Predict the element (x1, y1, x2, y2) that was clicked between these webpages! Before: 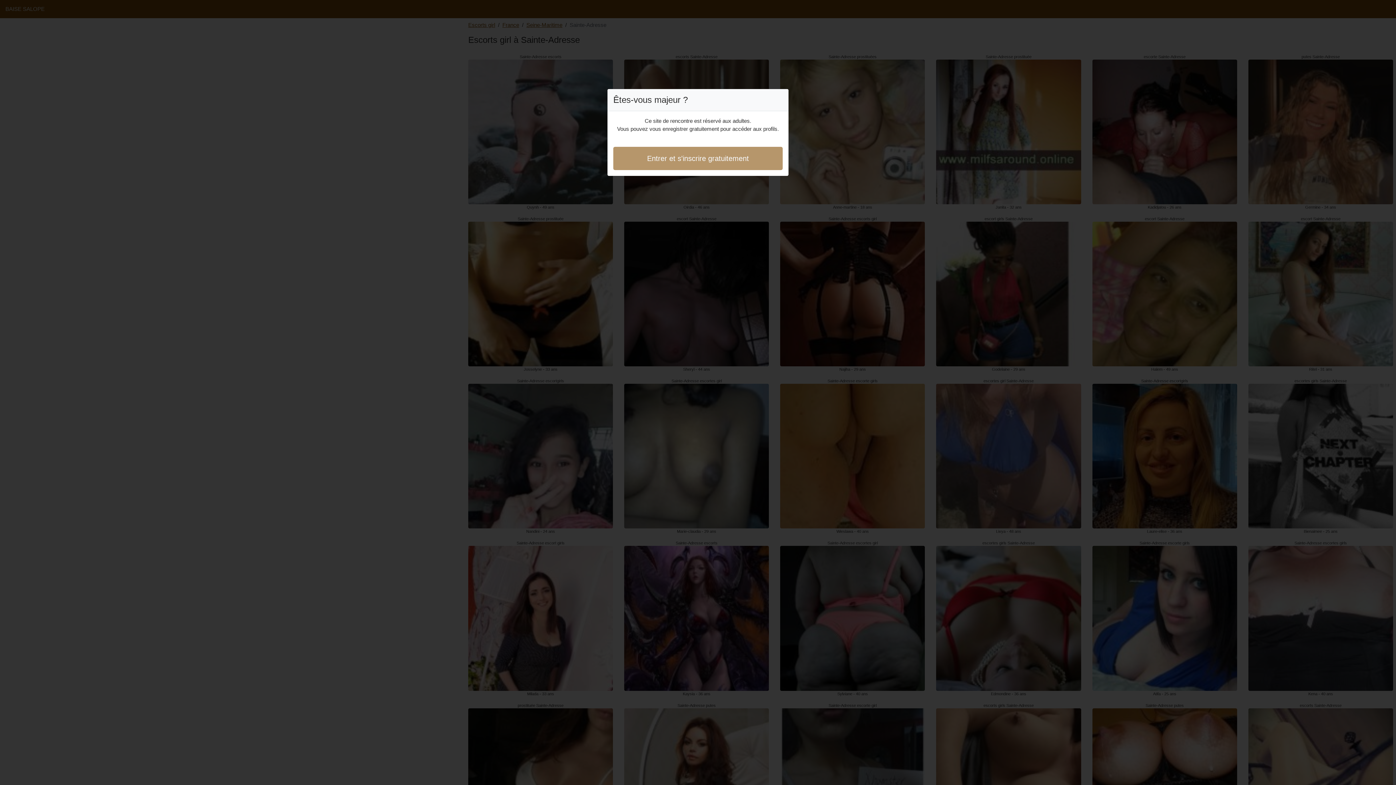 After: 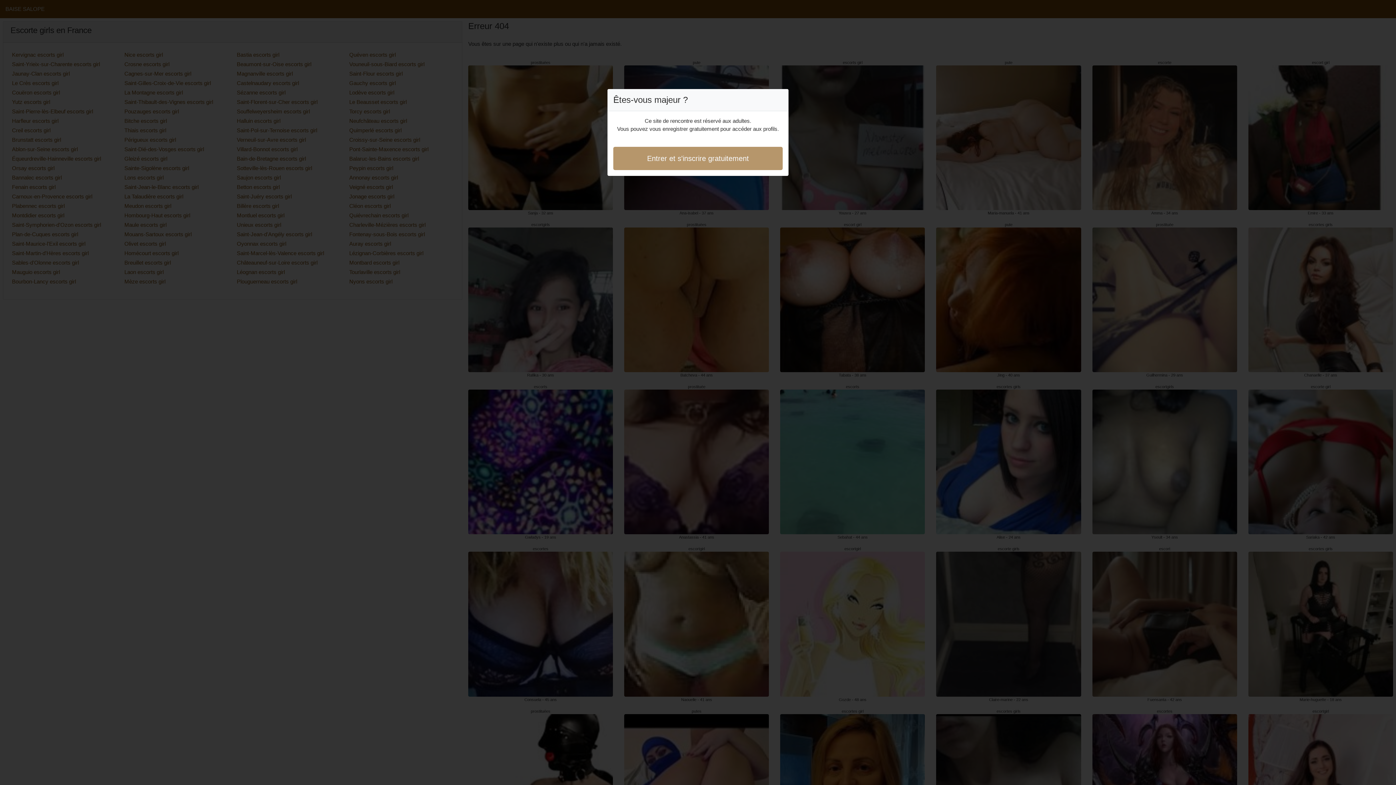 Action: bbox: (613, 146, 782, 170) label: Entrer et s'inscrire gratuitement